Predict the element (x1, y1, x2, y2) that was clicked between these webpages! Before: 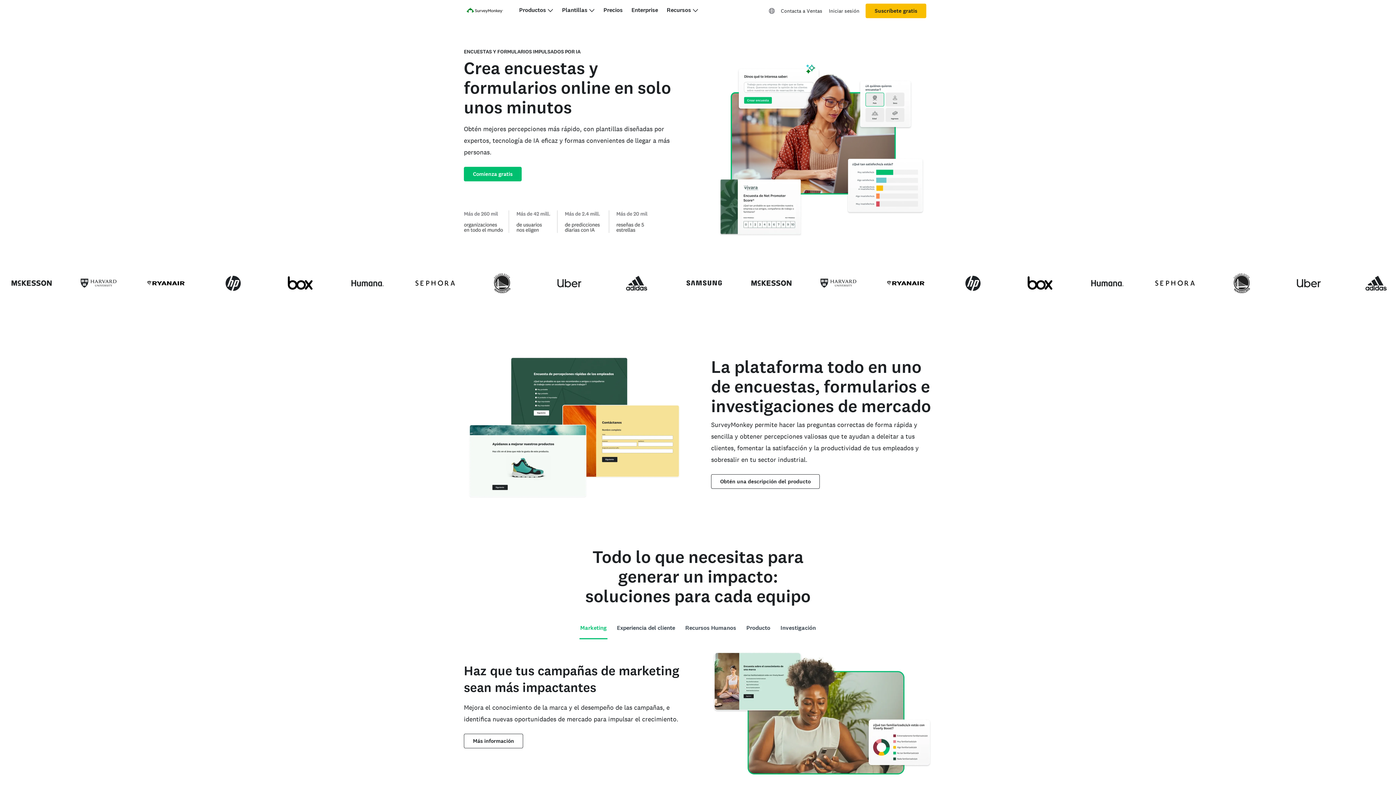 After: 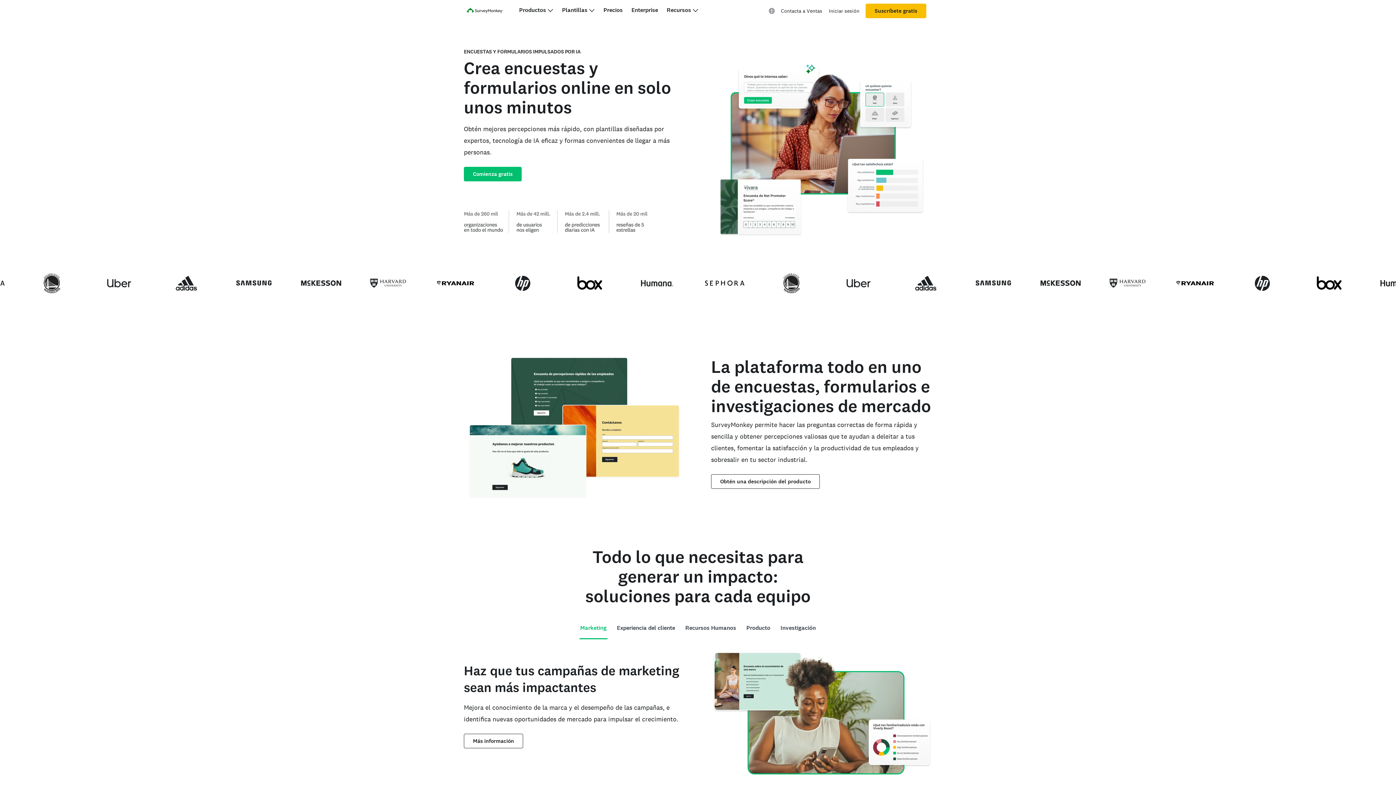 Action: bbox: (579, 611, 607, 632) label: Marketing